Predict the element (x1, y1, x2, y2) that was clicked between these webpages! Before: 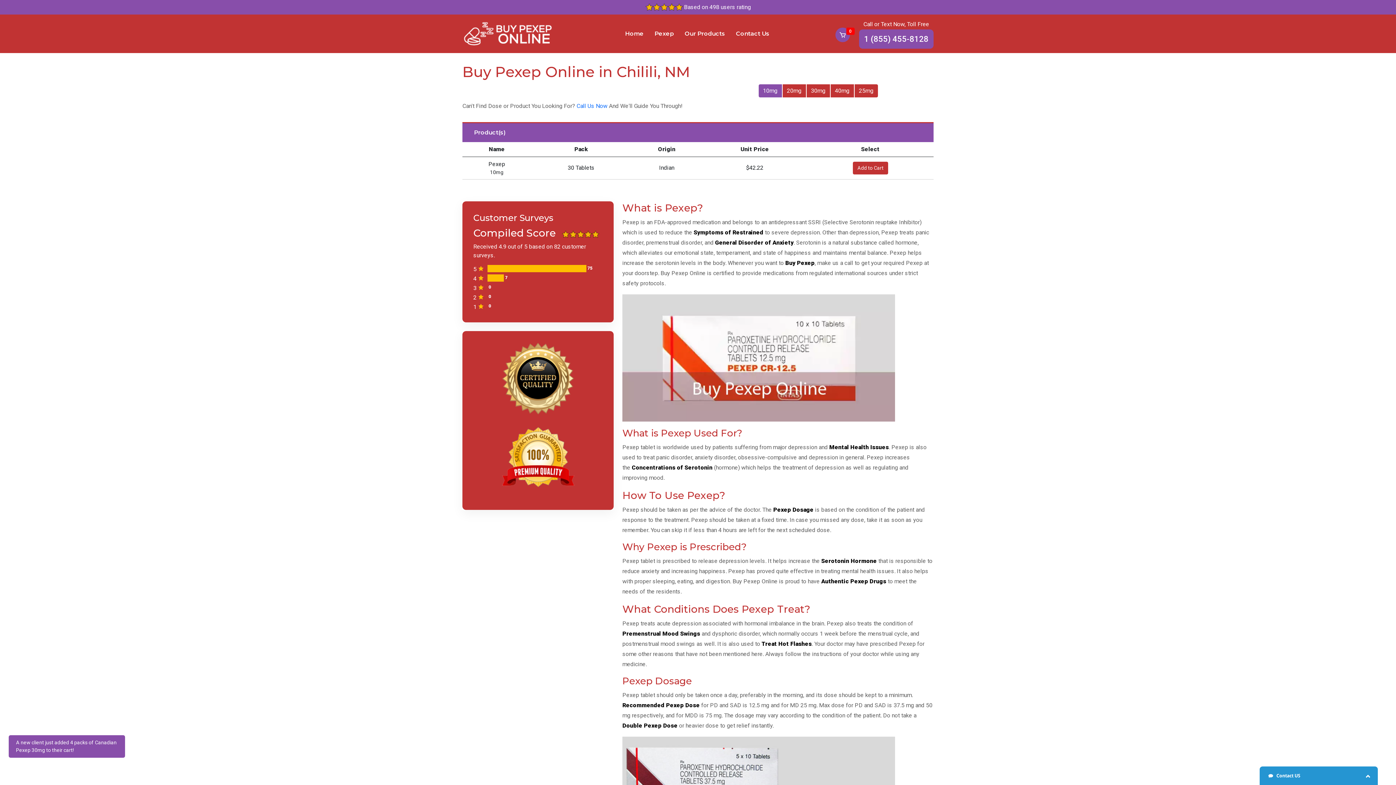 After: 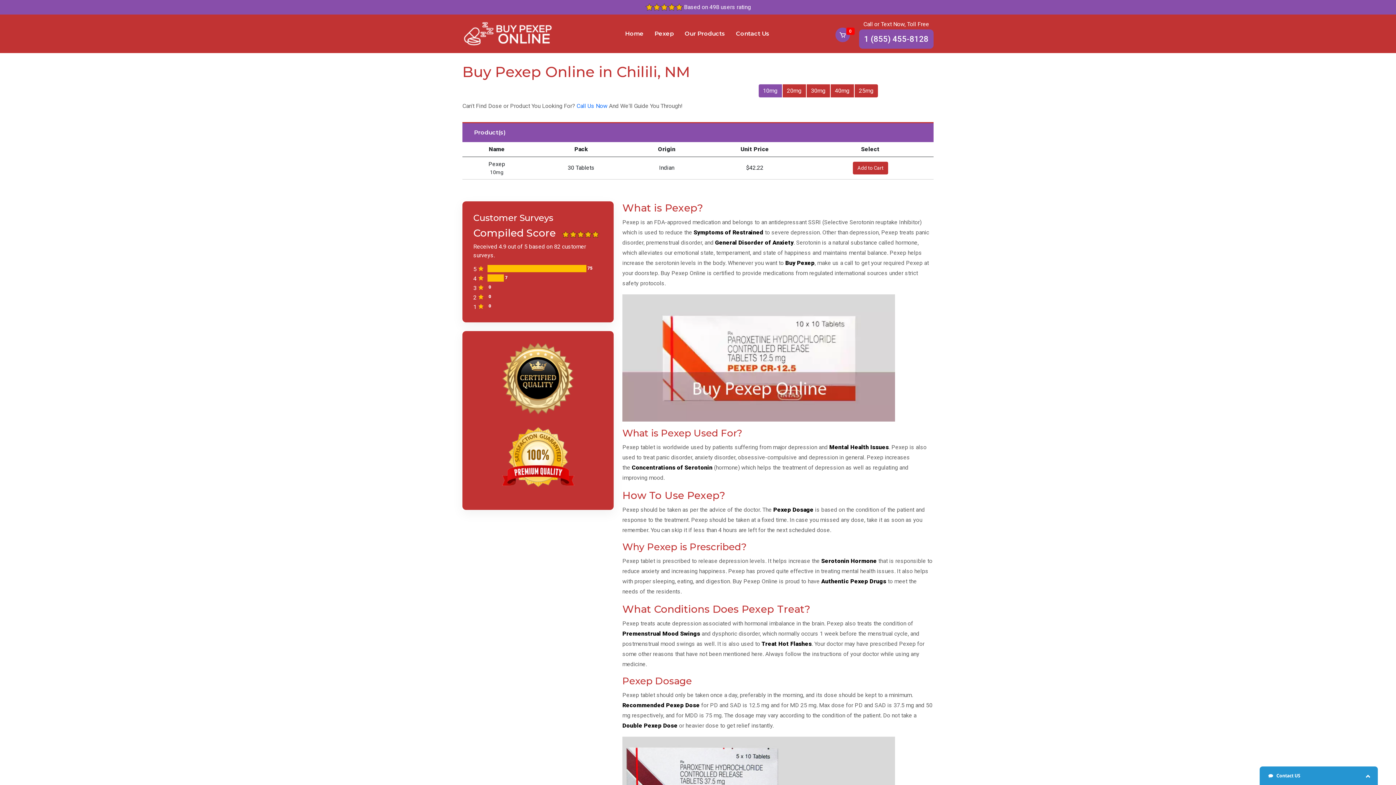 Action: bbox: (758, 84, 782, 97) label: 10mg